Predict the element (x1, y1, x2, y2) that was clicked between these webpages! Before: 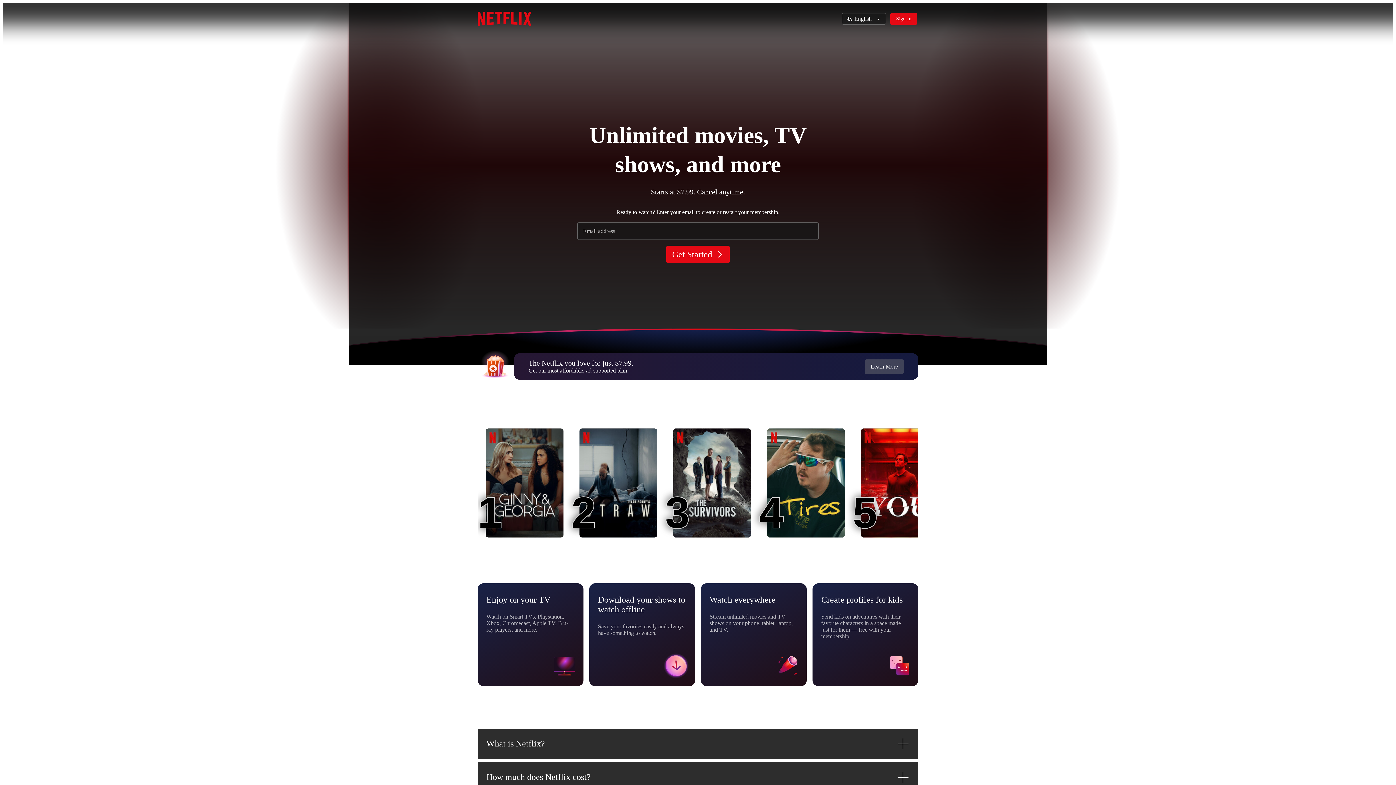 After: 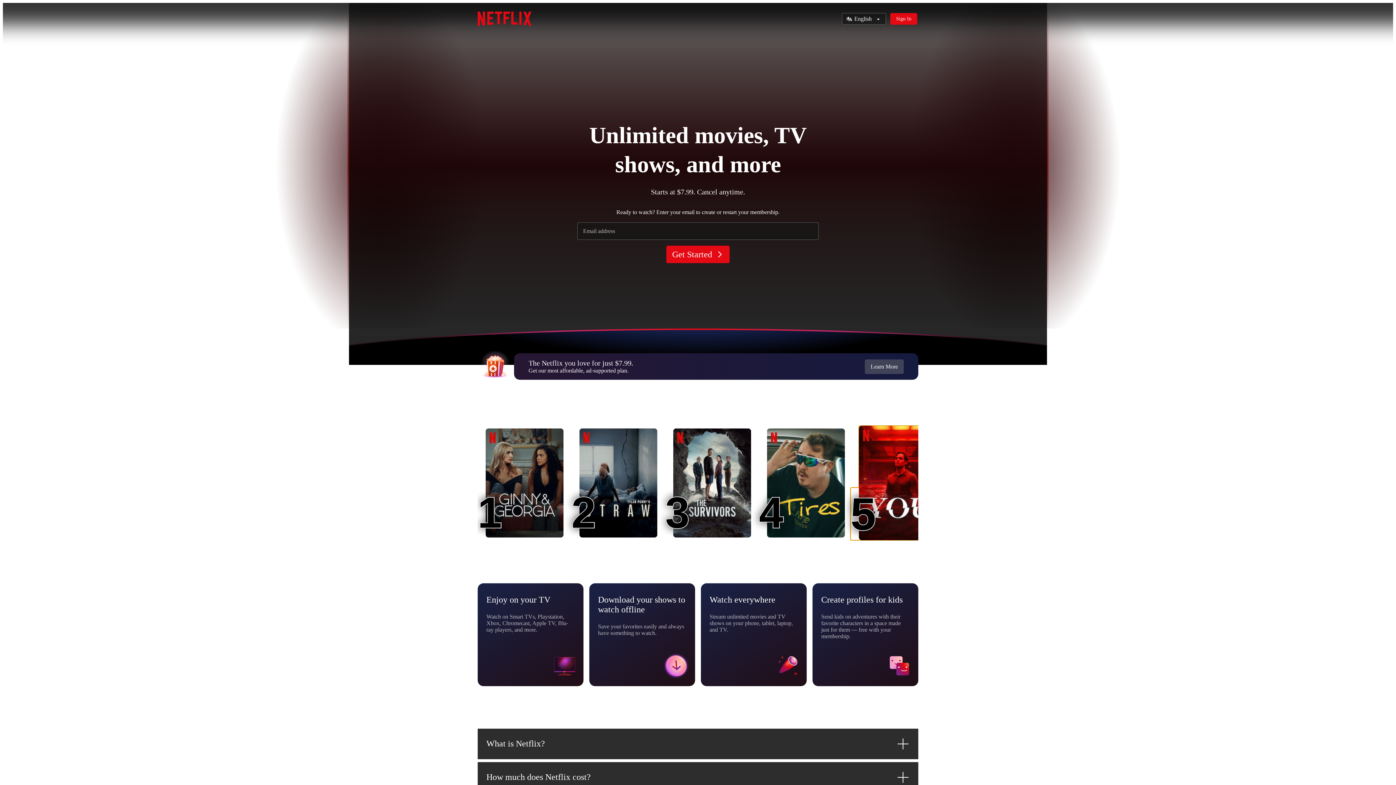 Action: bbox: (861, 428, 938, 537) label: You
5
5